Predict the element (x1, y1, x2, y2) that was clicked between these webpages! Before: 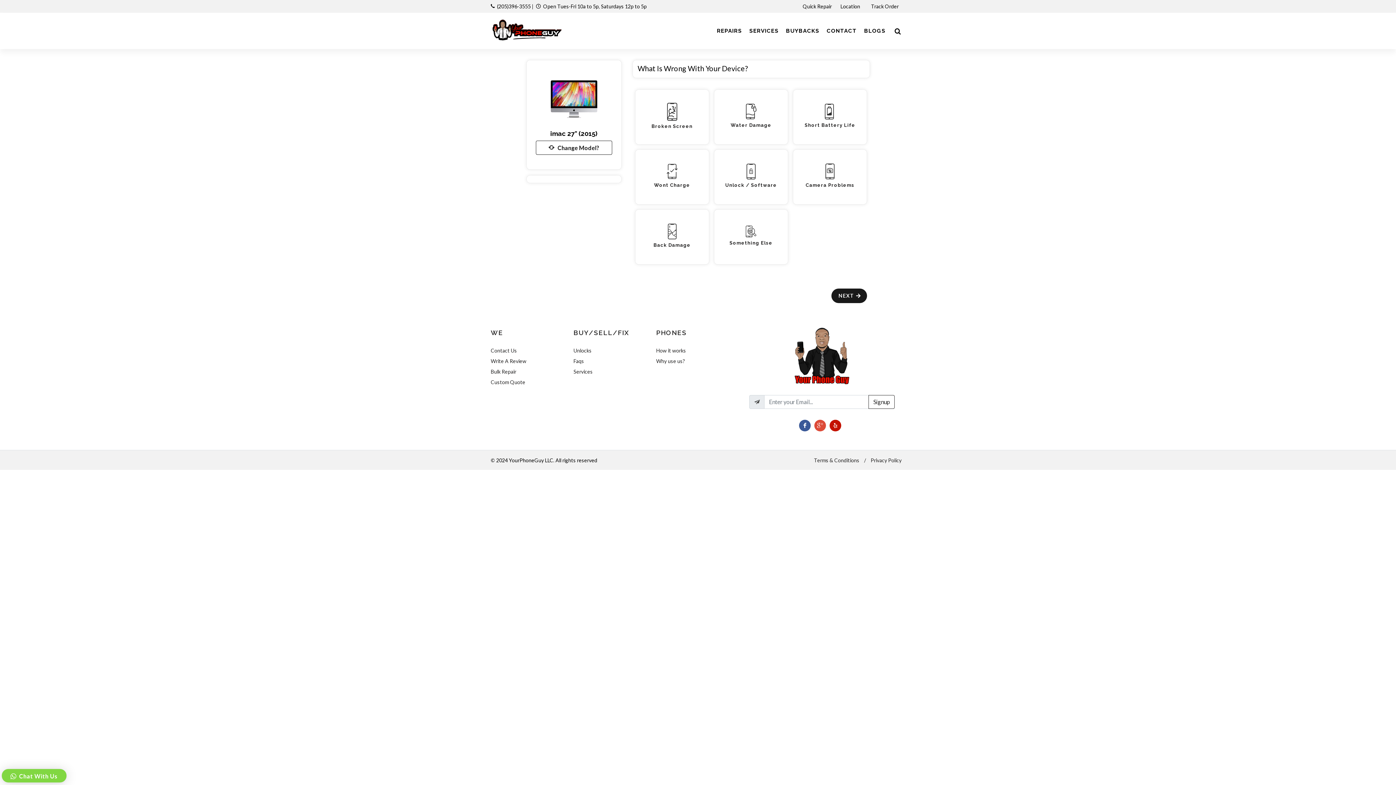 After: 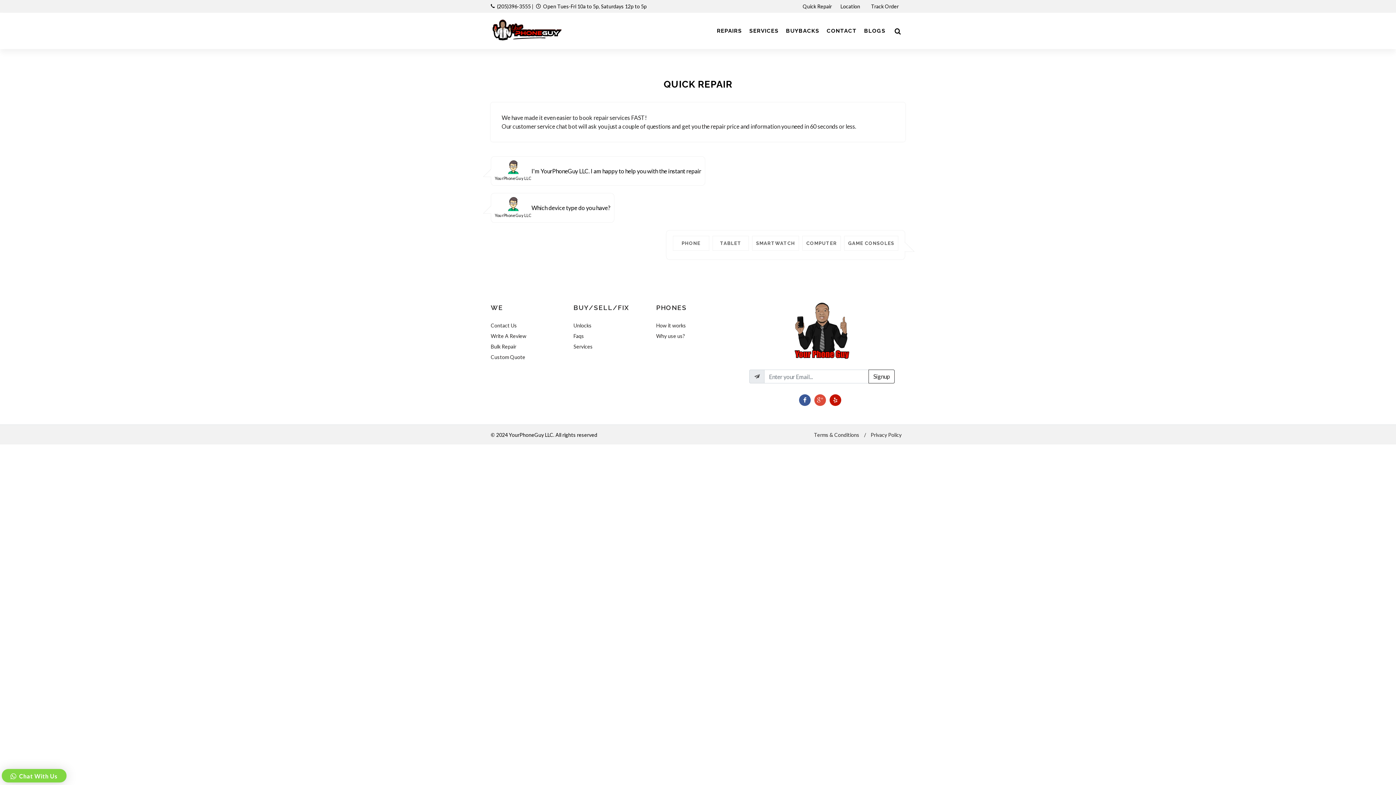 Action: label: Quick Repair bbox: (798, 0, 836, 12)